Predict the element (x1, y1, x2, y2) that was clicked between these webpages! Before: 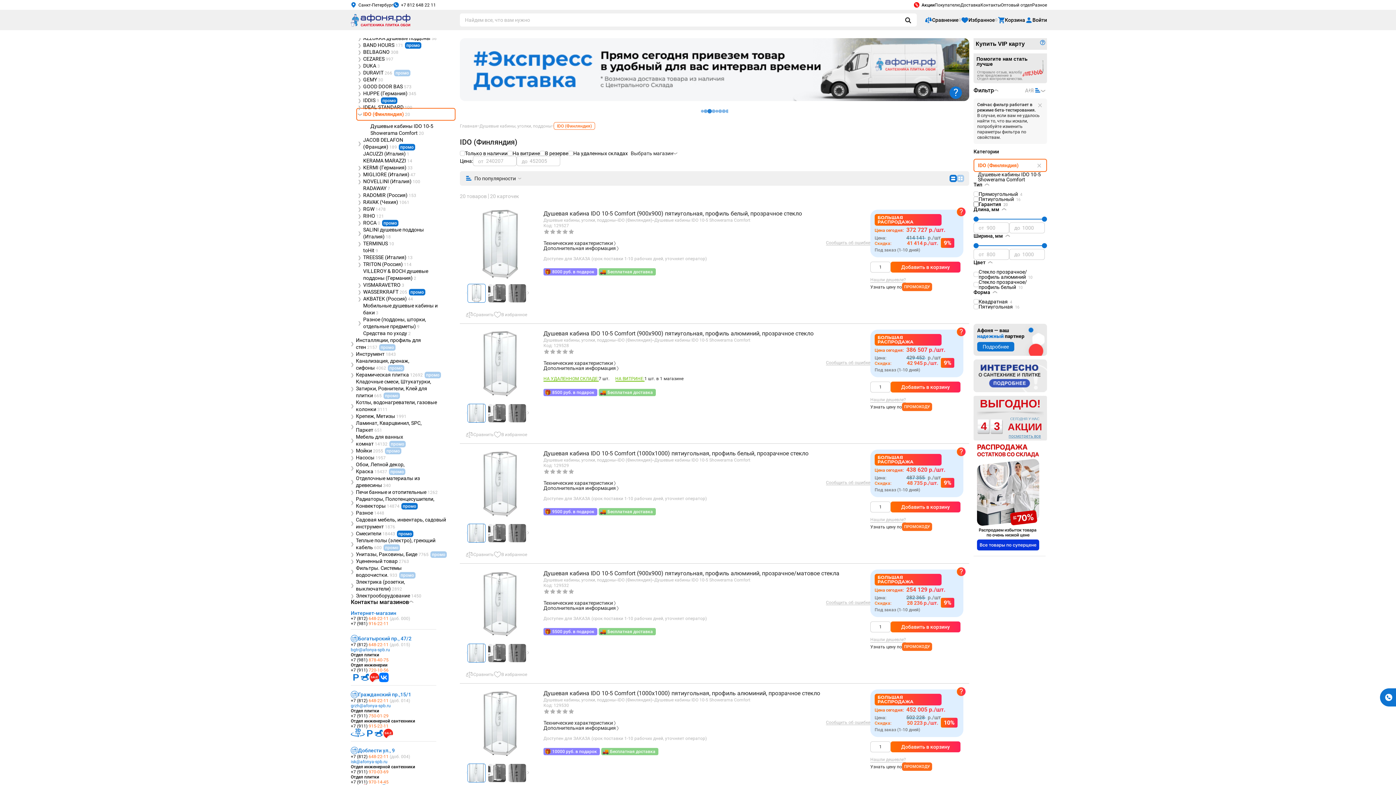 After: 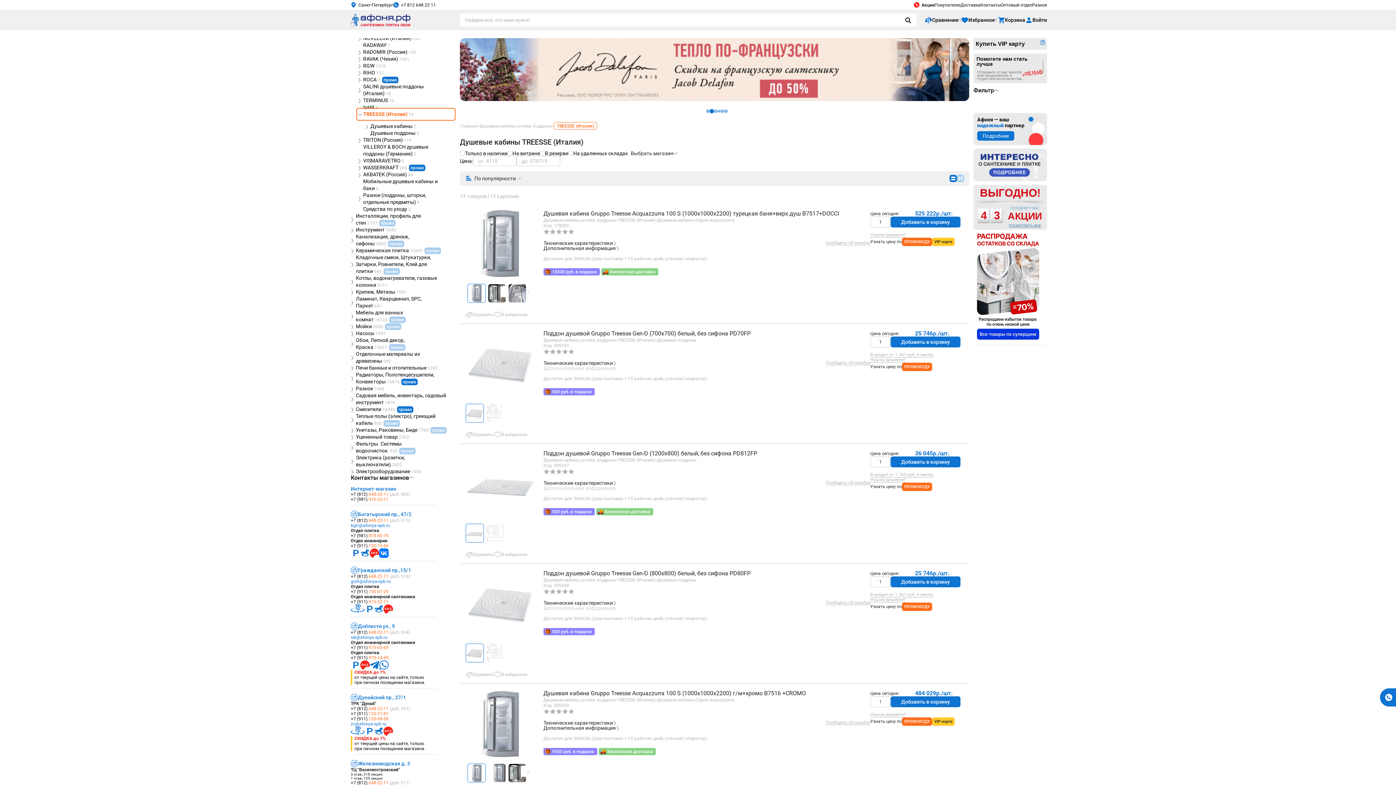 Action: label: TREESSE (Италия) 13 bbox: (363, 460, 414, 466)